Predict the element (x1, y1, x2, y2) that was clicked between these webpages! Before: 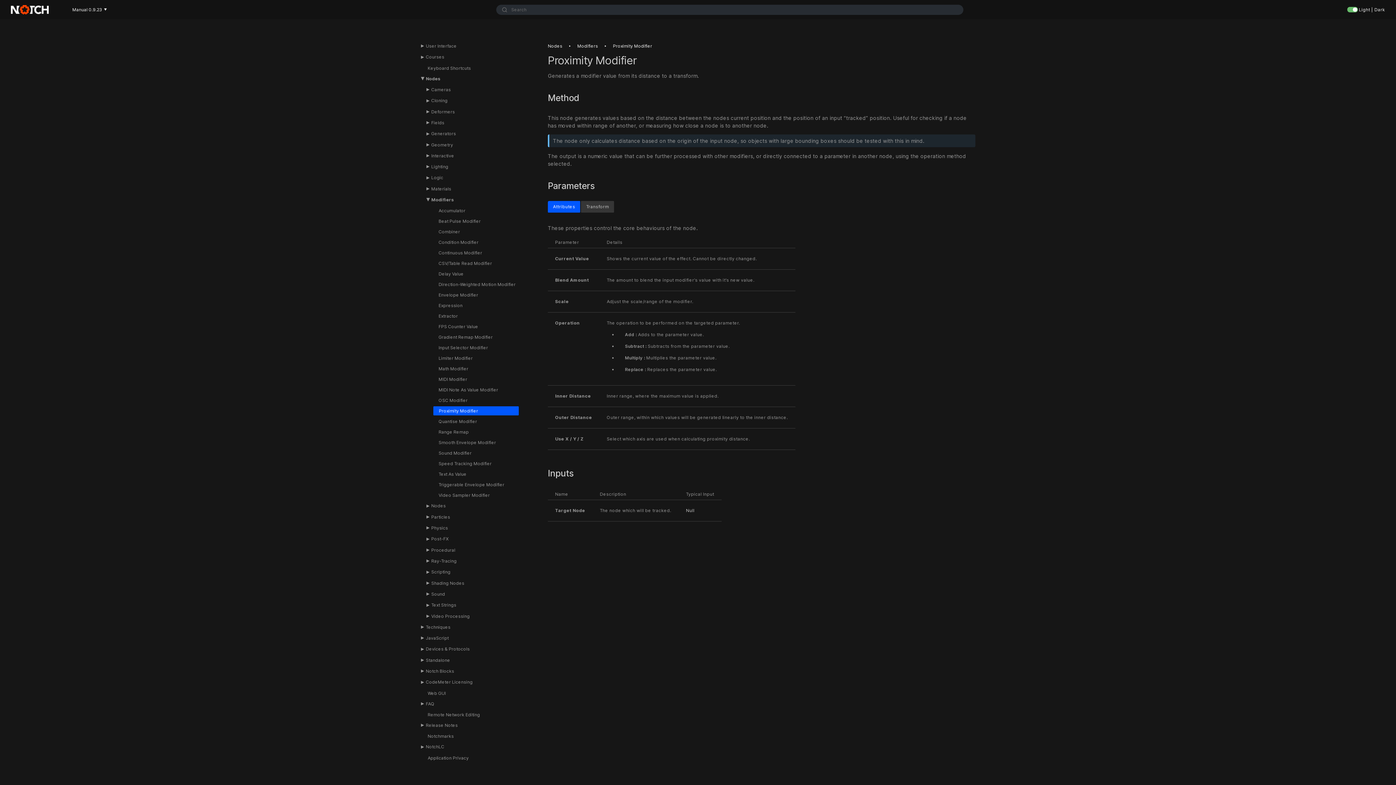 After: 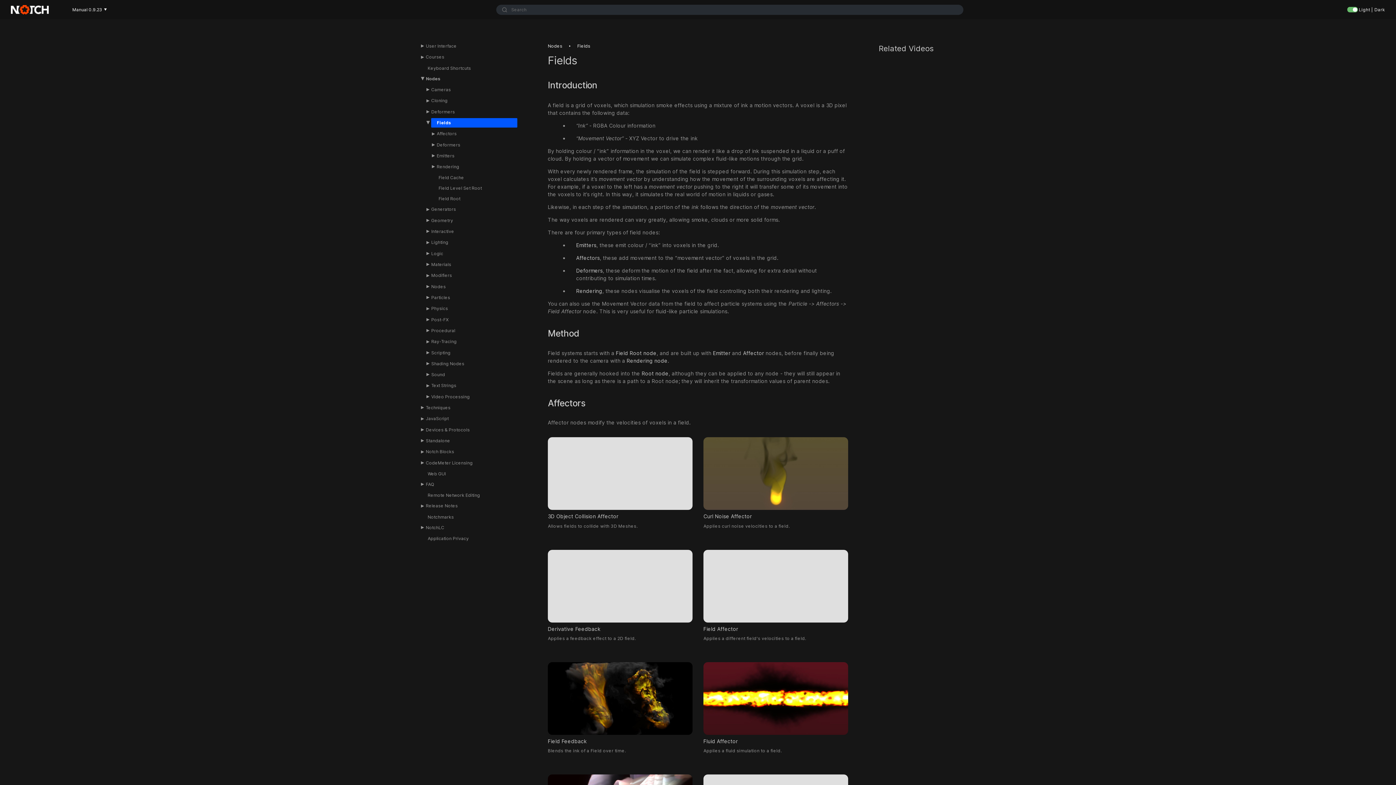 Action: label: Fields bbox: (431, 119, 444, 125)